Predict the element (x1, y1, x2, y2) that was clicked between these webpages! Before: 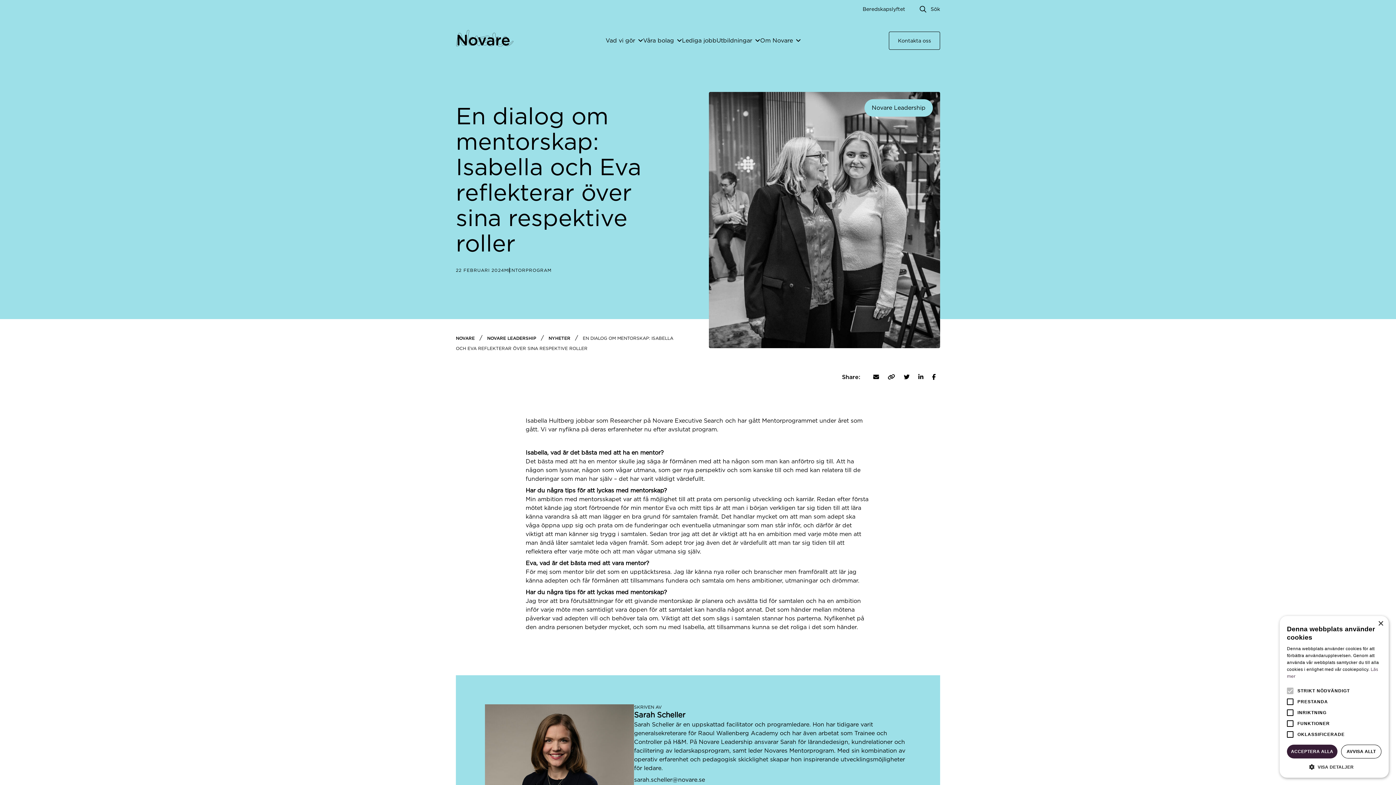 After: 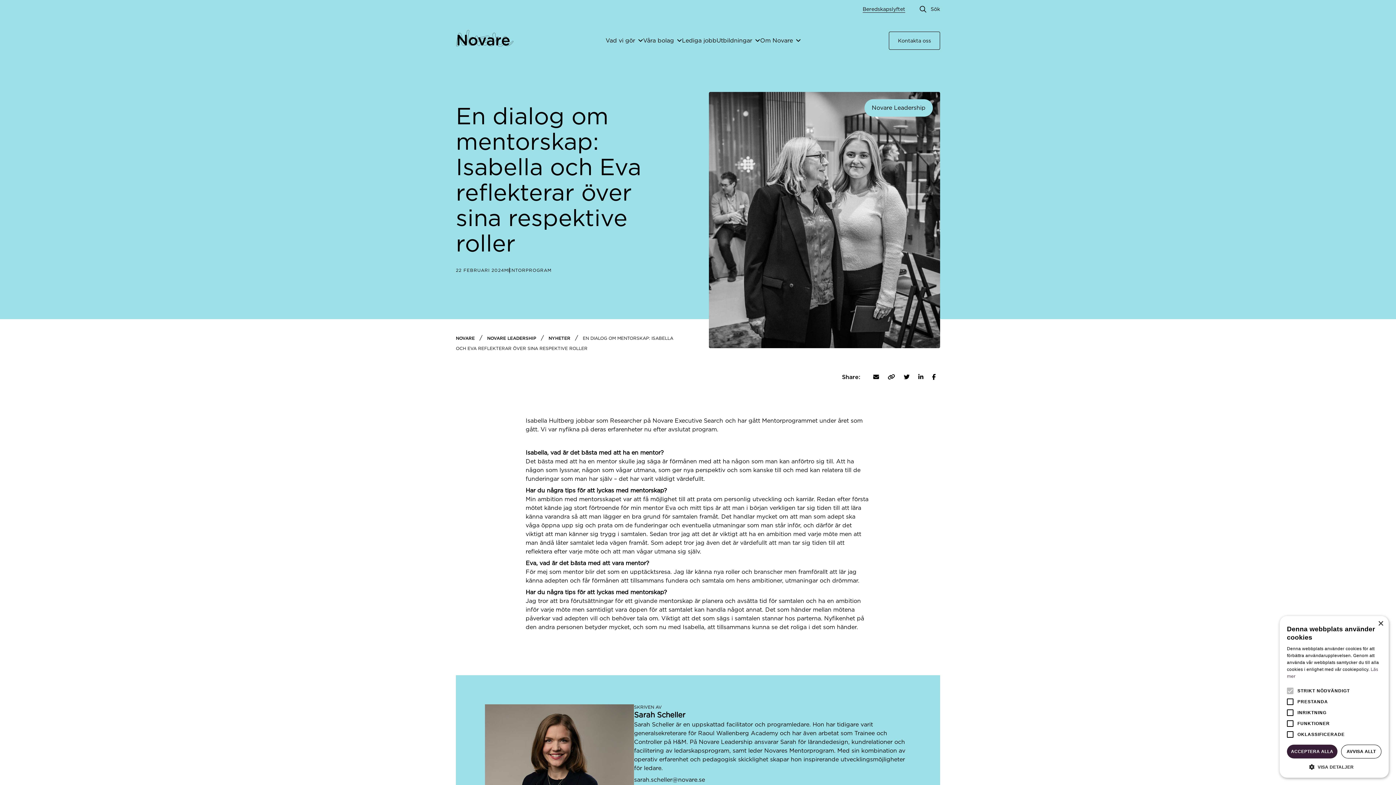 Action: label: Beredskapslyftet bbox: (862, 6, 905, 12)